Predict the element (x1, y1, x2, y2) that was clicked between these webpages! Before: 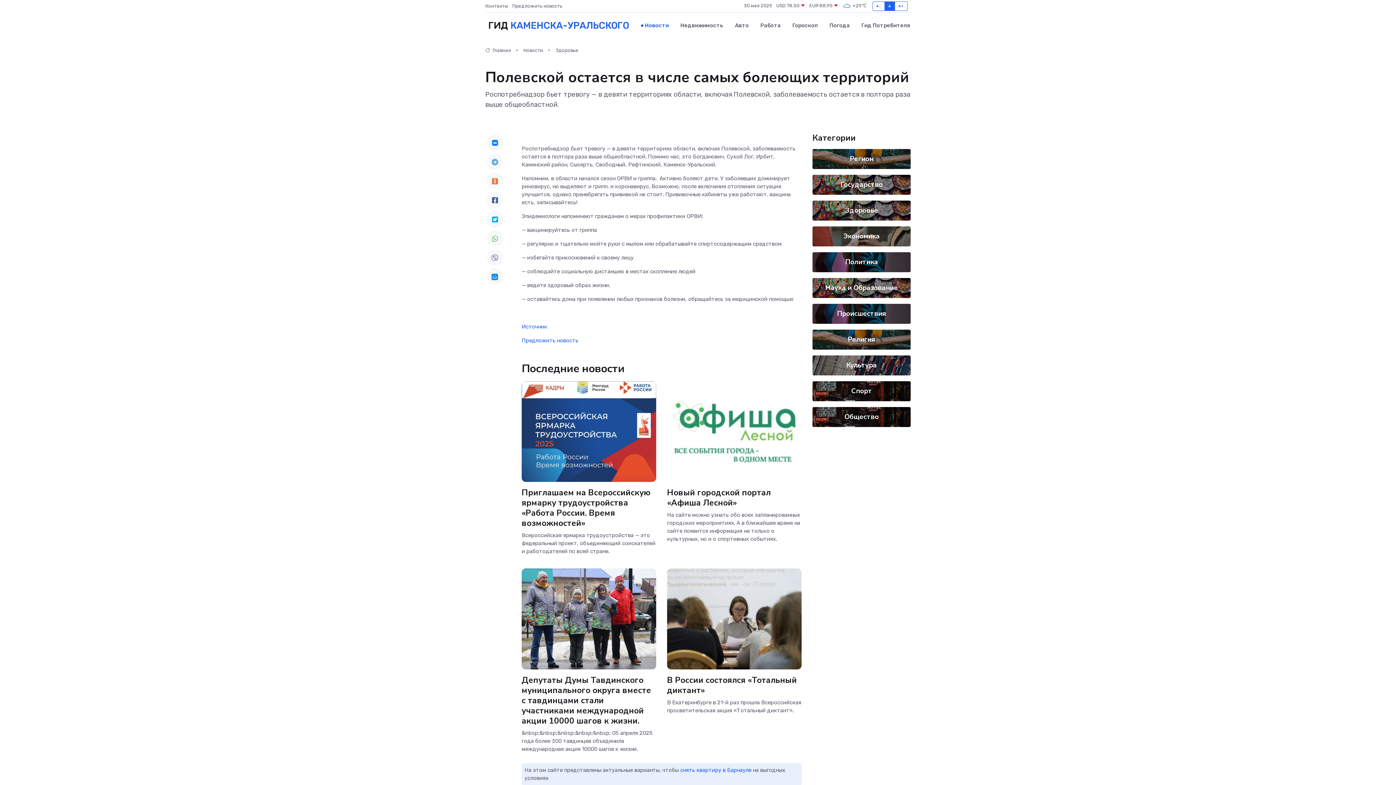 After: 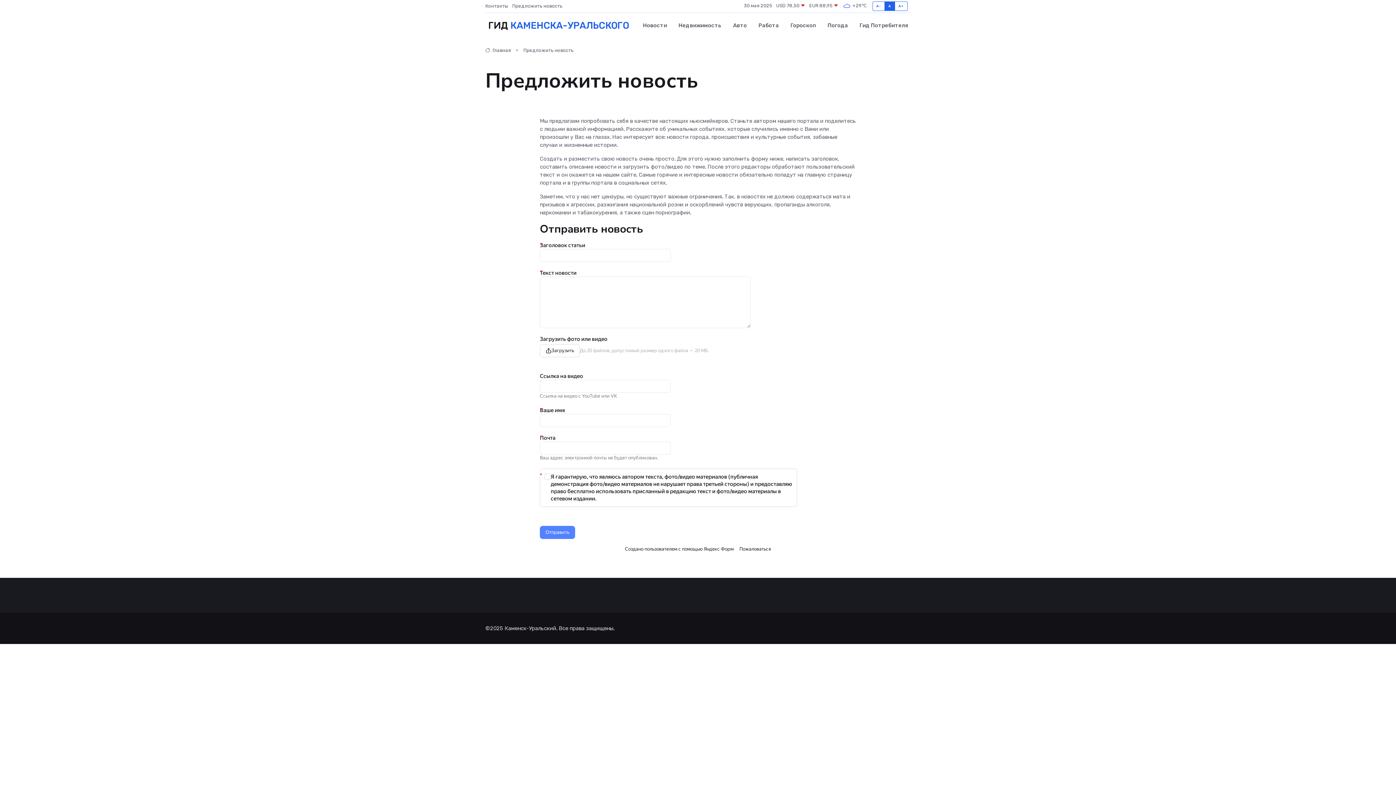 Action: label: Предложить новость bbox: (521, 337, 578, 343)